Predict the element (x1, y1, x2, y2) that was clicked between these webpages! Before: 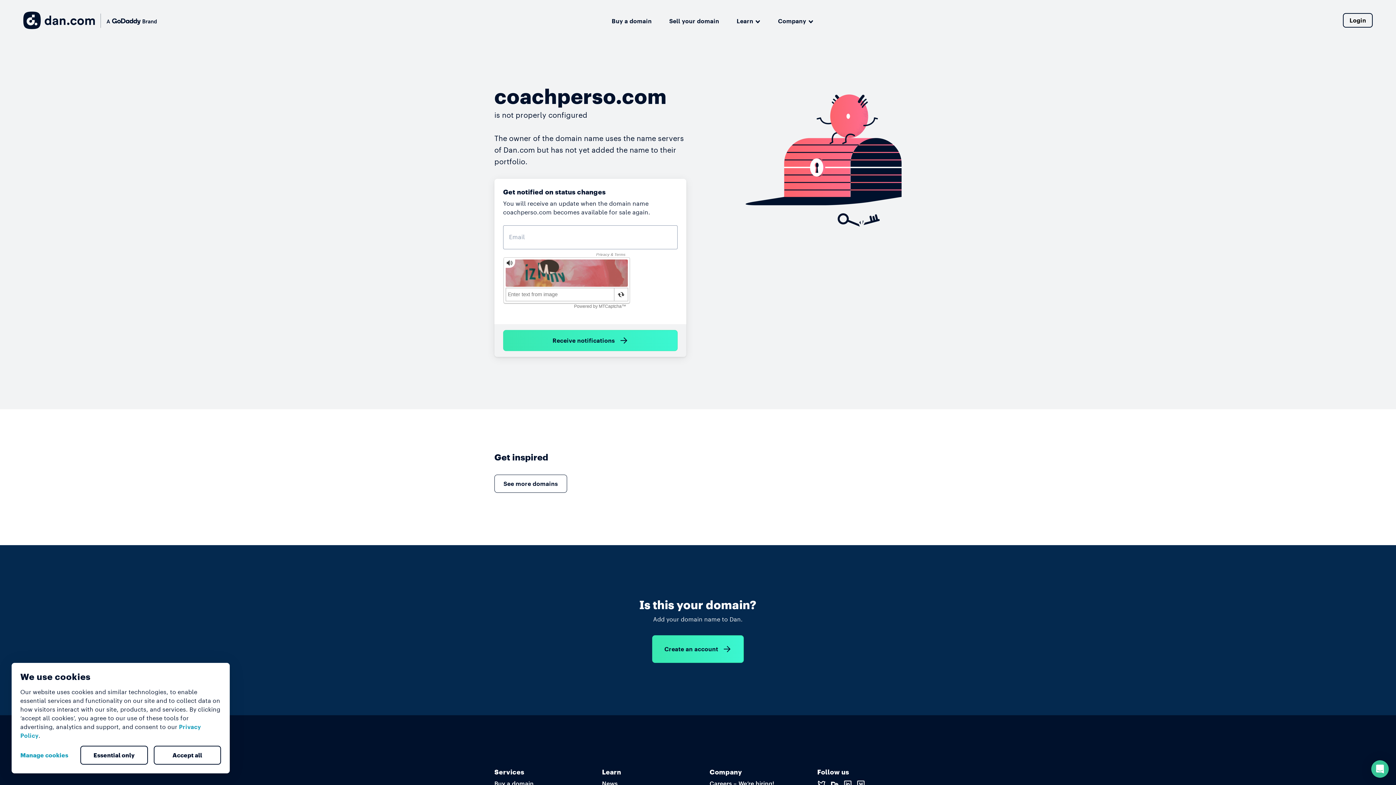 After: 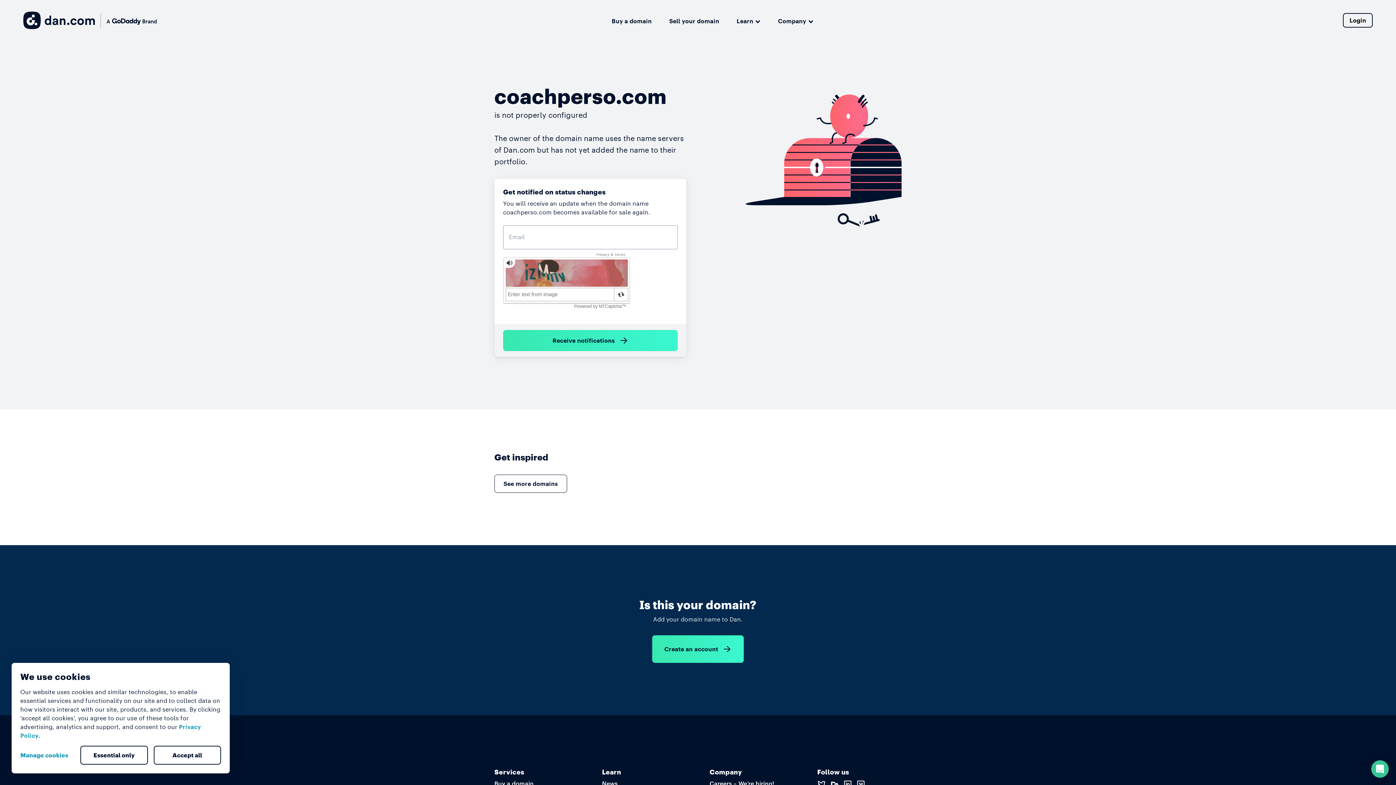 Action: bbox: (153, 746, 221, 765) label: Accept all